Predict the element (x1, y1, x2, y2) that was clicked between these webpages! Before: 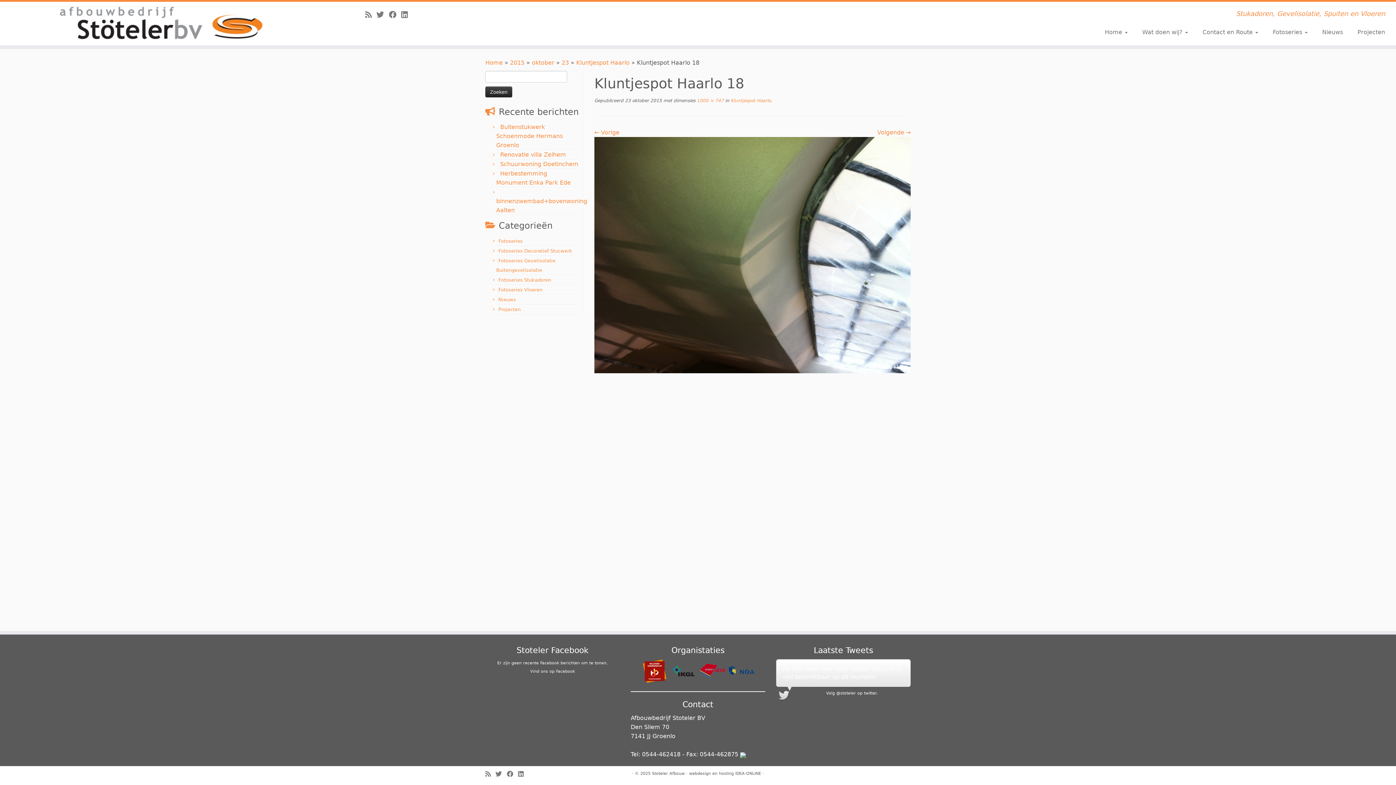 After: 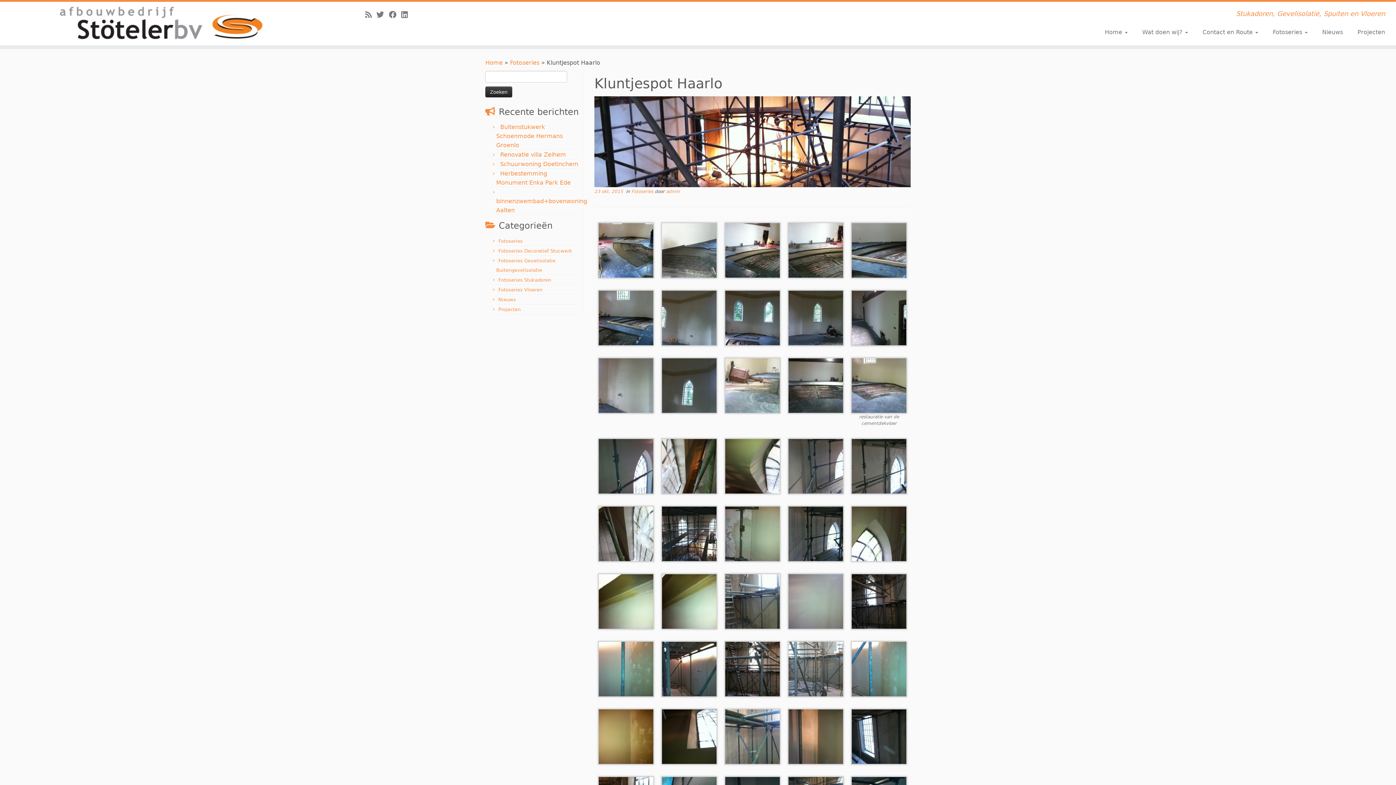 Action: label:  Kluntjespot Haarlo bbox: (729, 98, 770, 103)